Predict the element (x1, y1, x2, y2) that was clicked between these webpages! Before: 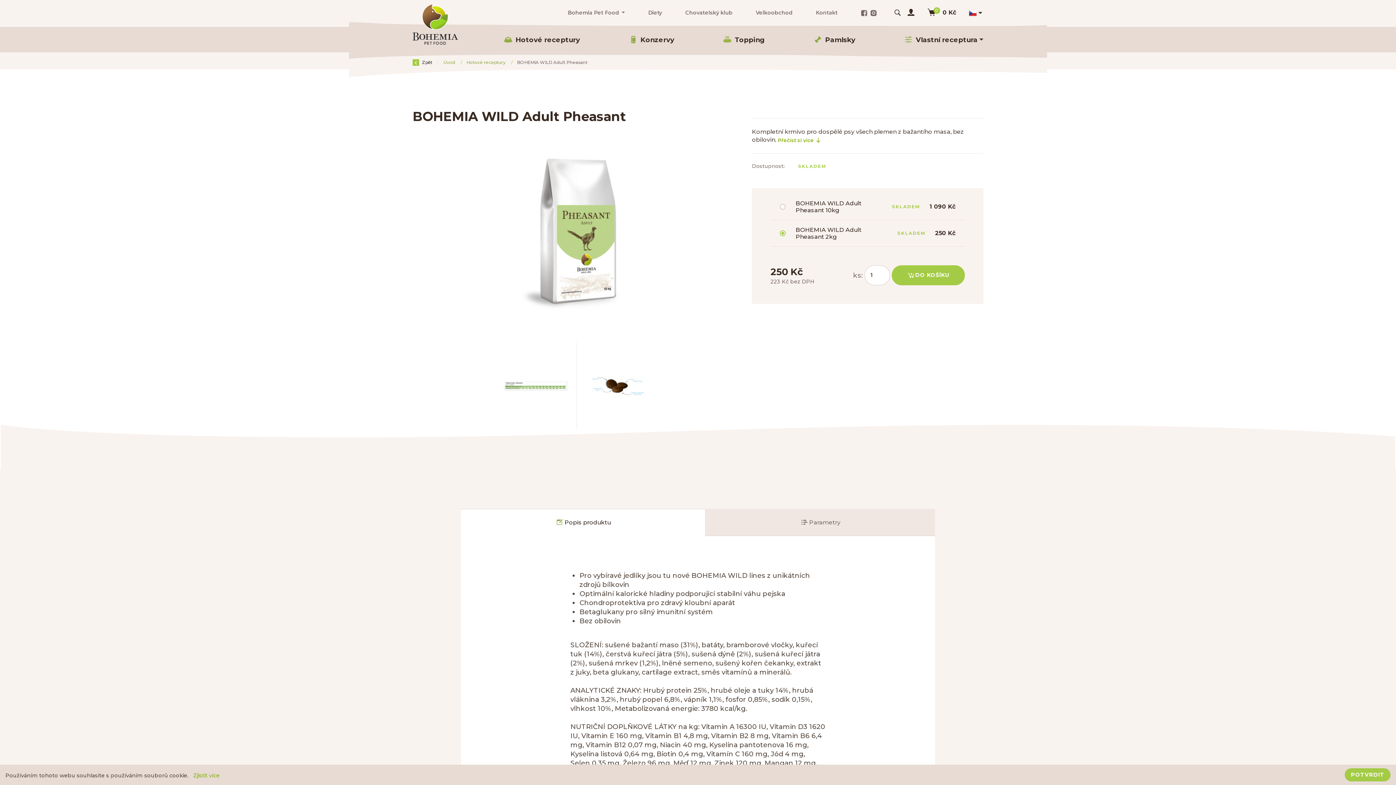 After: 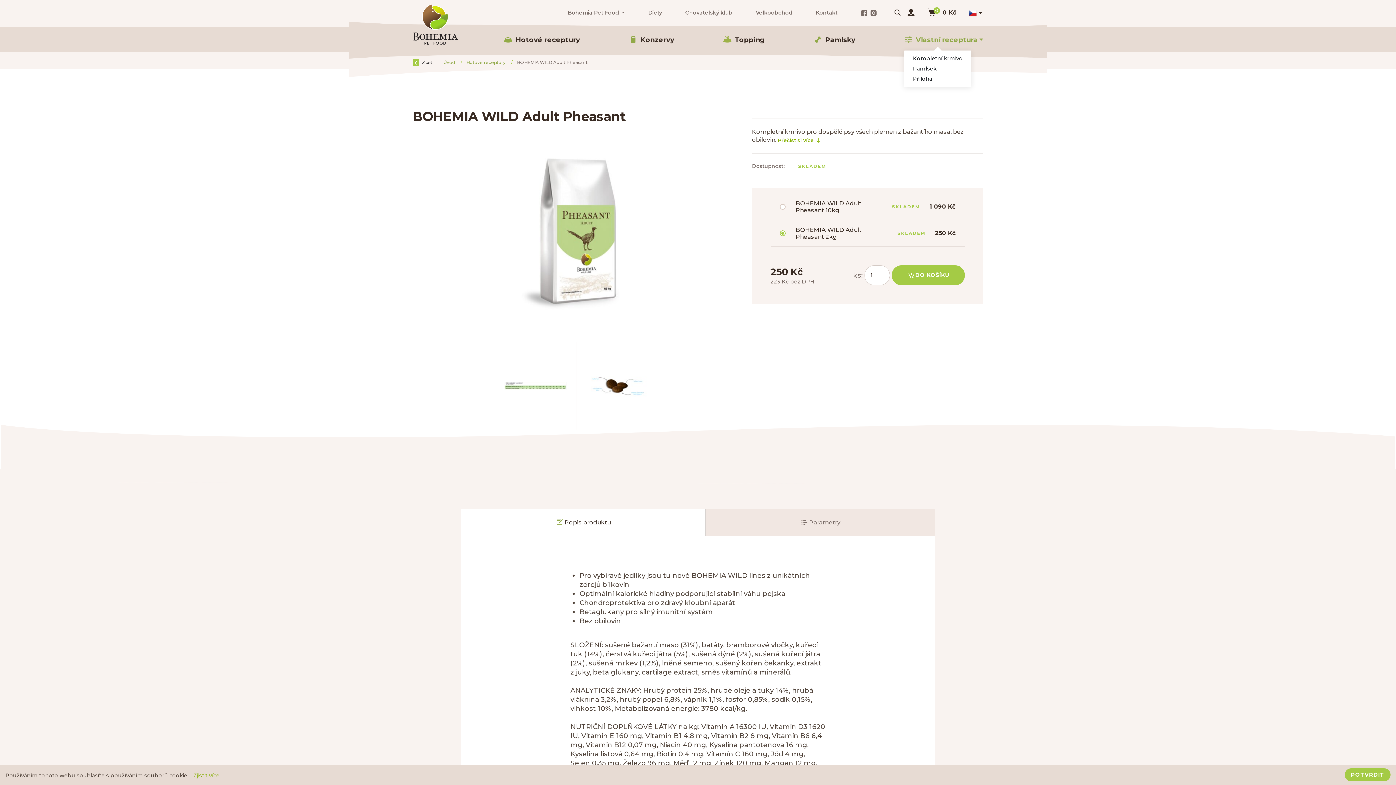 Action: bbox: (904, 26, 983, 52) label: Vlastní receptura